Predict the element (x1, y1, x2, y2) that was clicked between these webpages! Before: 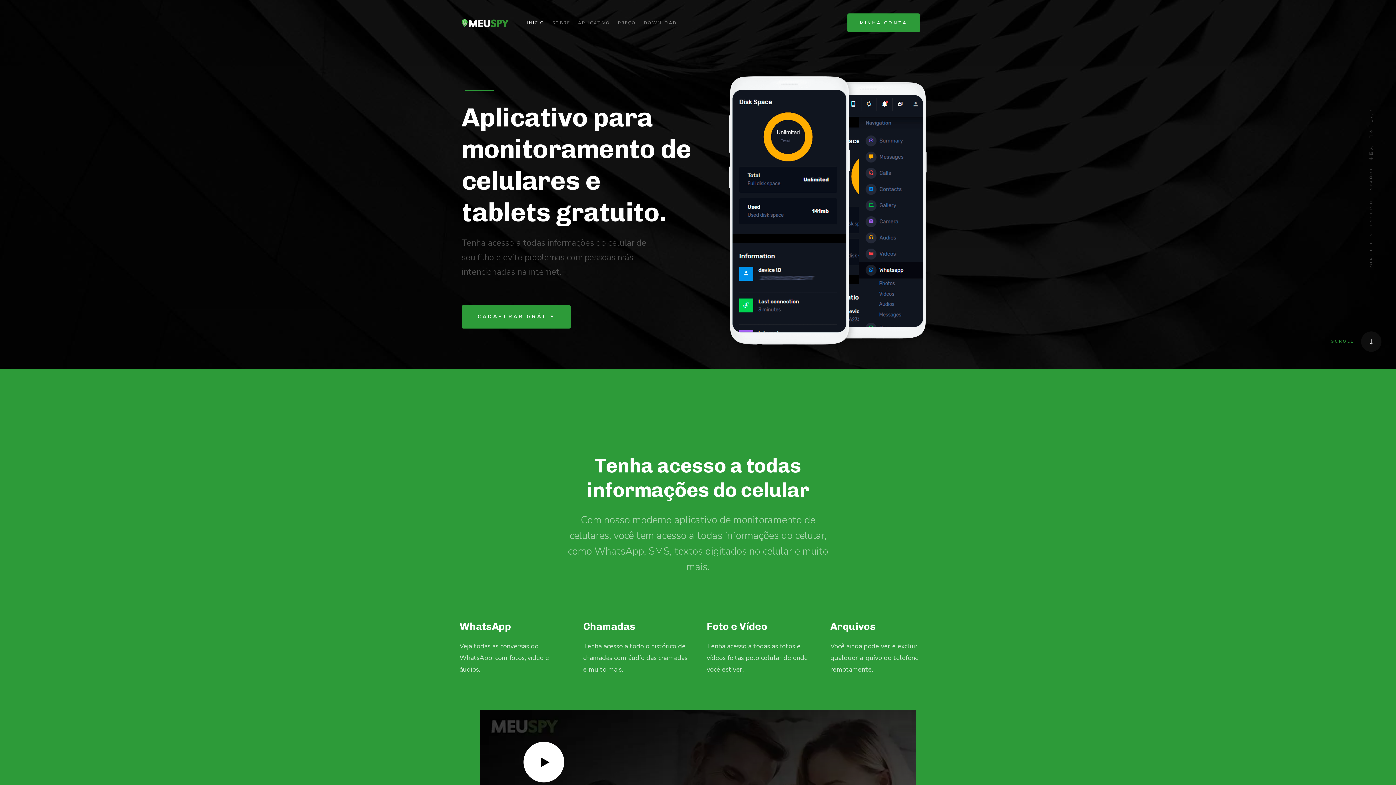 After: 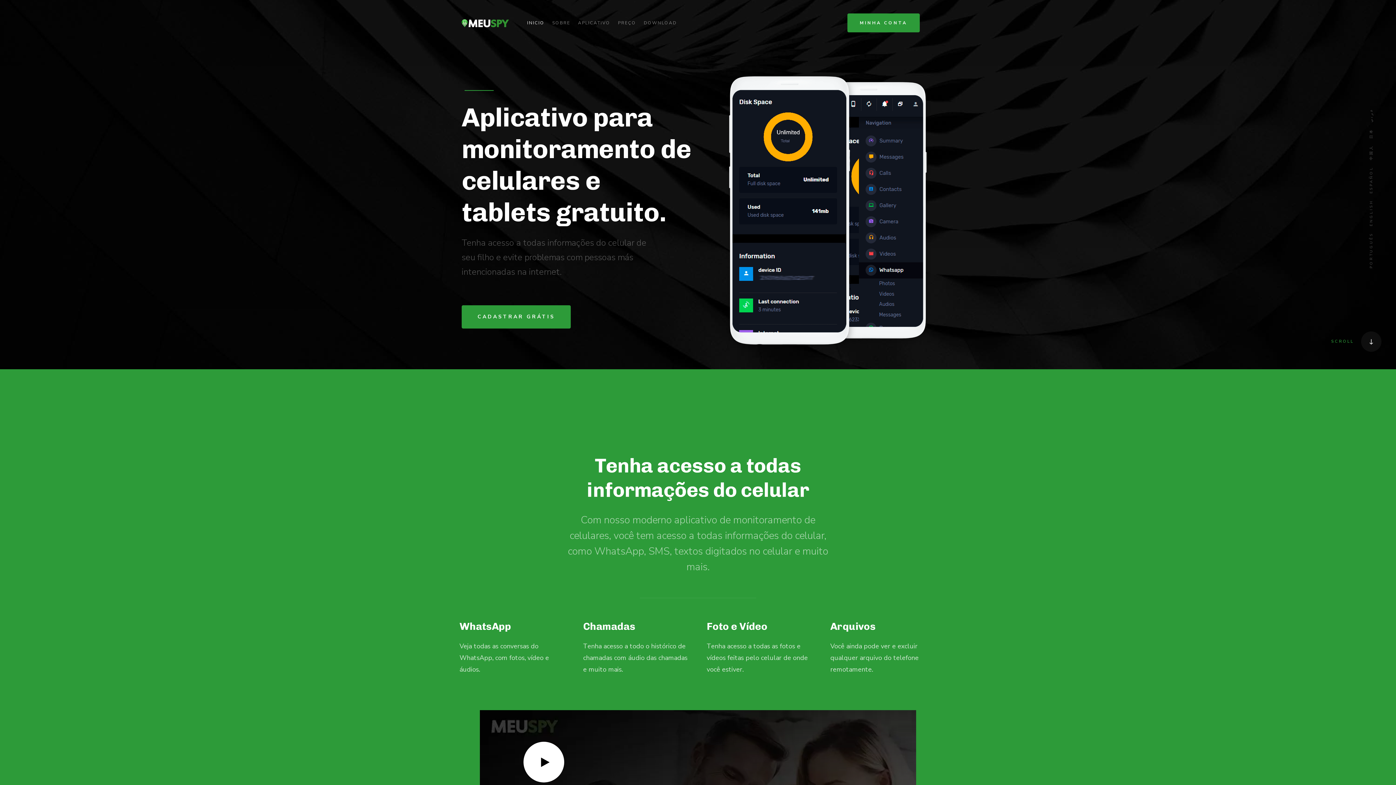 Action: bbox: (1369, 232, 1374, 268) label: PORTUGUÊS